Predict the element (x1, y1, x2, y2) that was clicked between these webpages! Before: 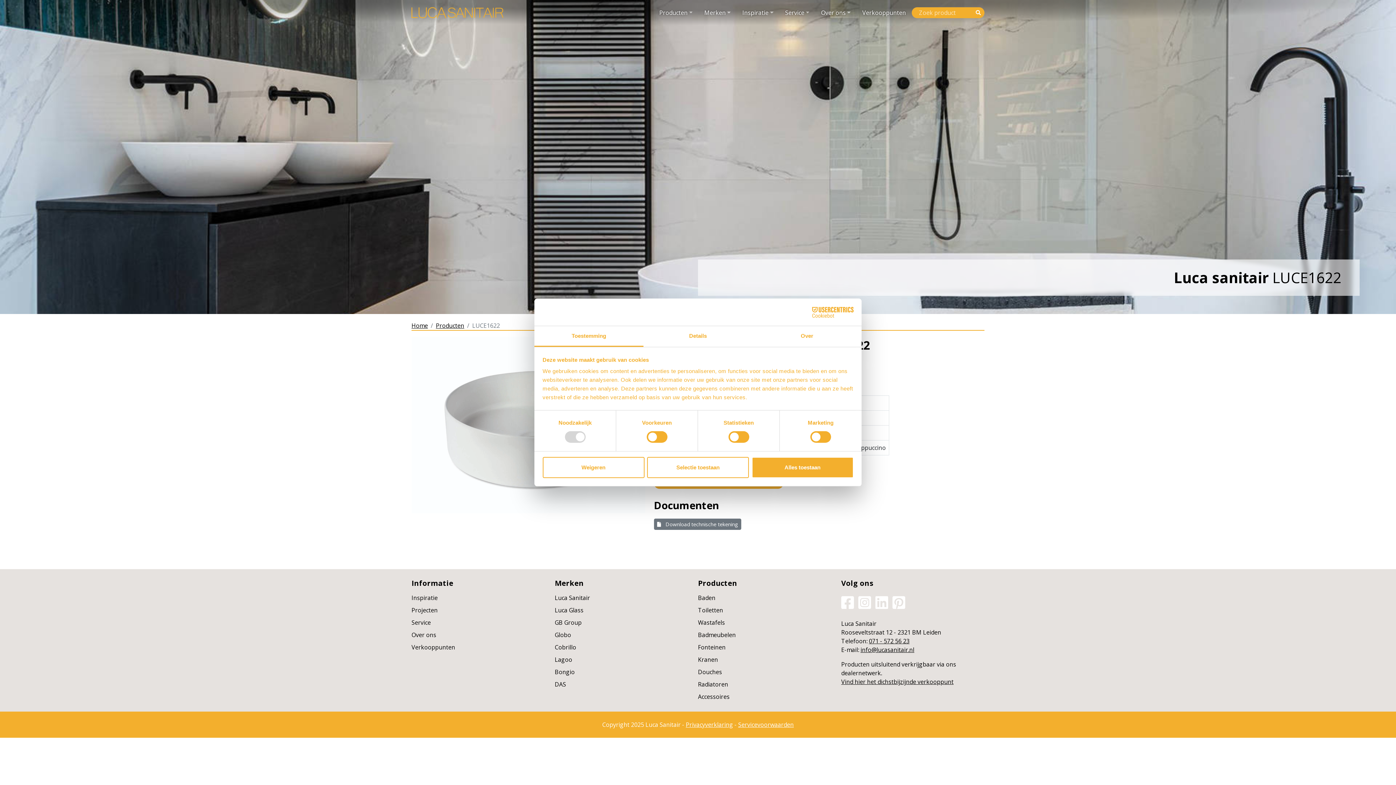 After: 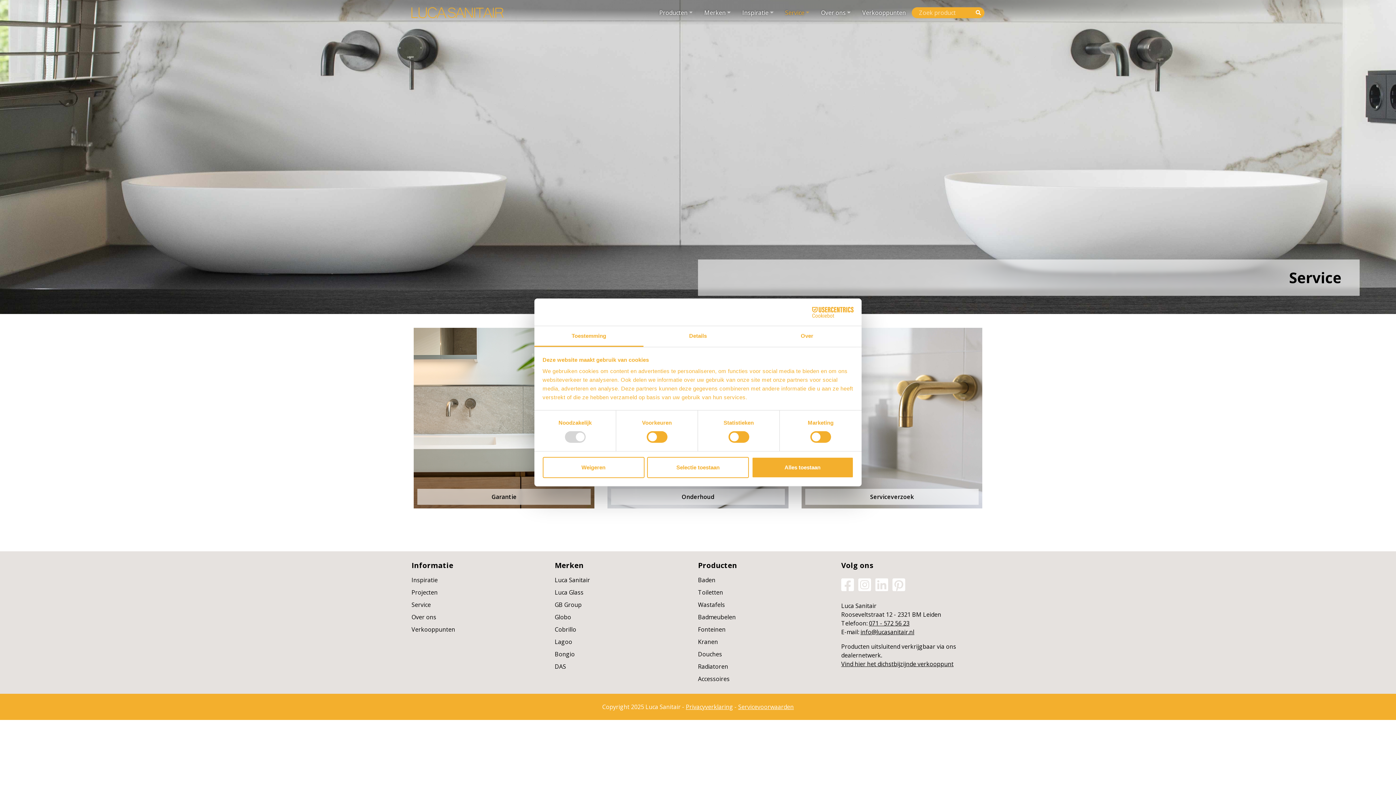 Action: bbox: (779, 5, 815, 20) label: Service